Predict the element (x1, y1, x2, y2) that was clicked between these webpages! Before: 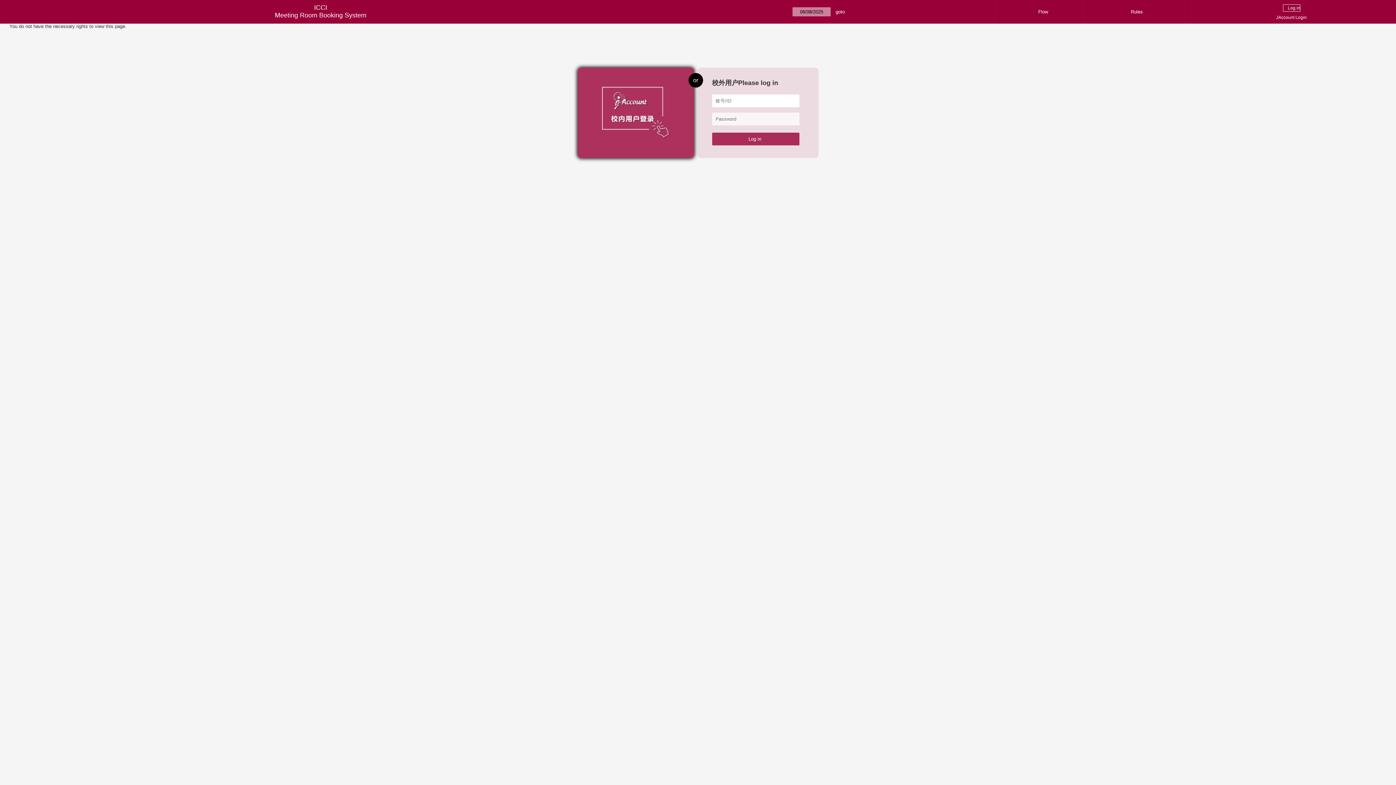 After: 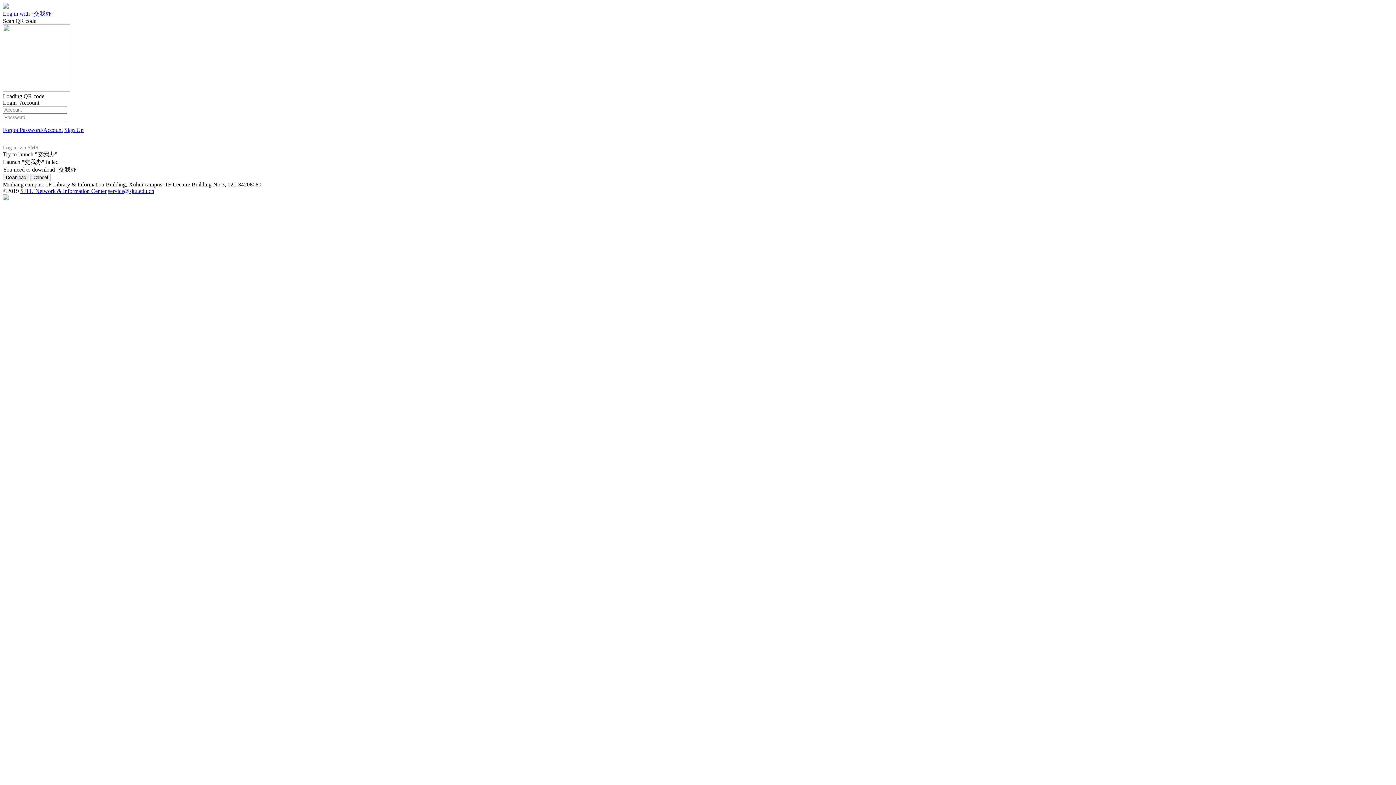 Action: label: JAccount Login bbox: (1189, 13, 1394, 21)